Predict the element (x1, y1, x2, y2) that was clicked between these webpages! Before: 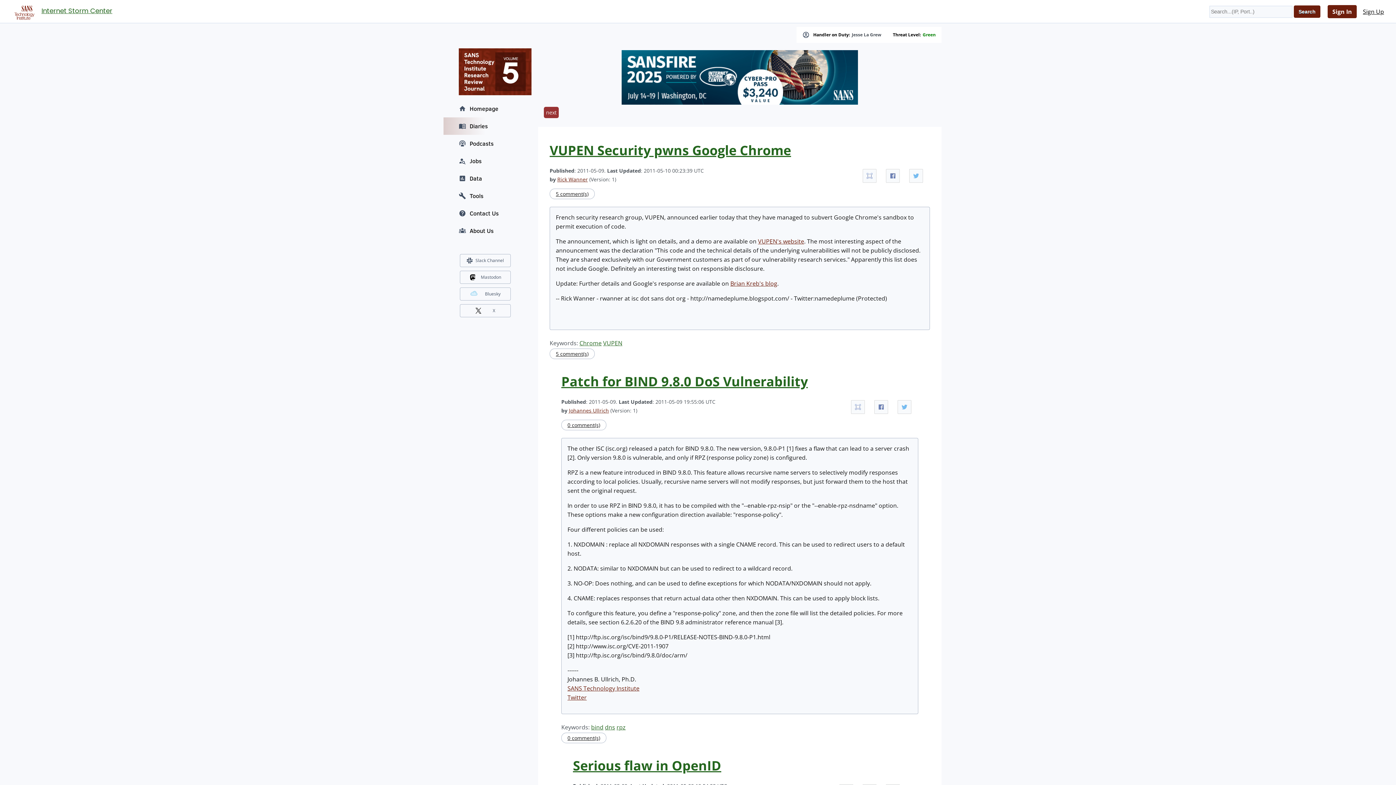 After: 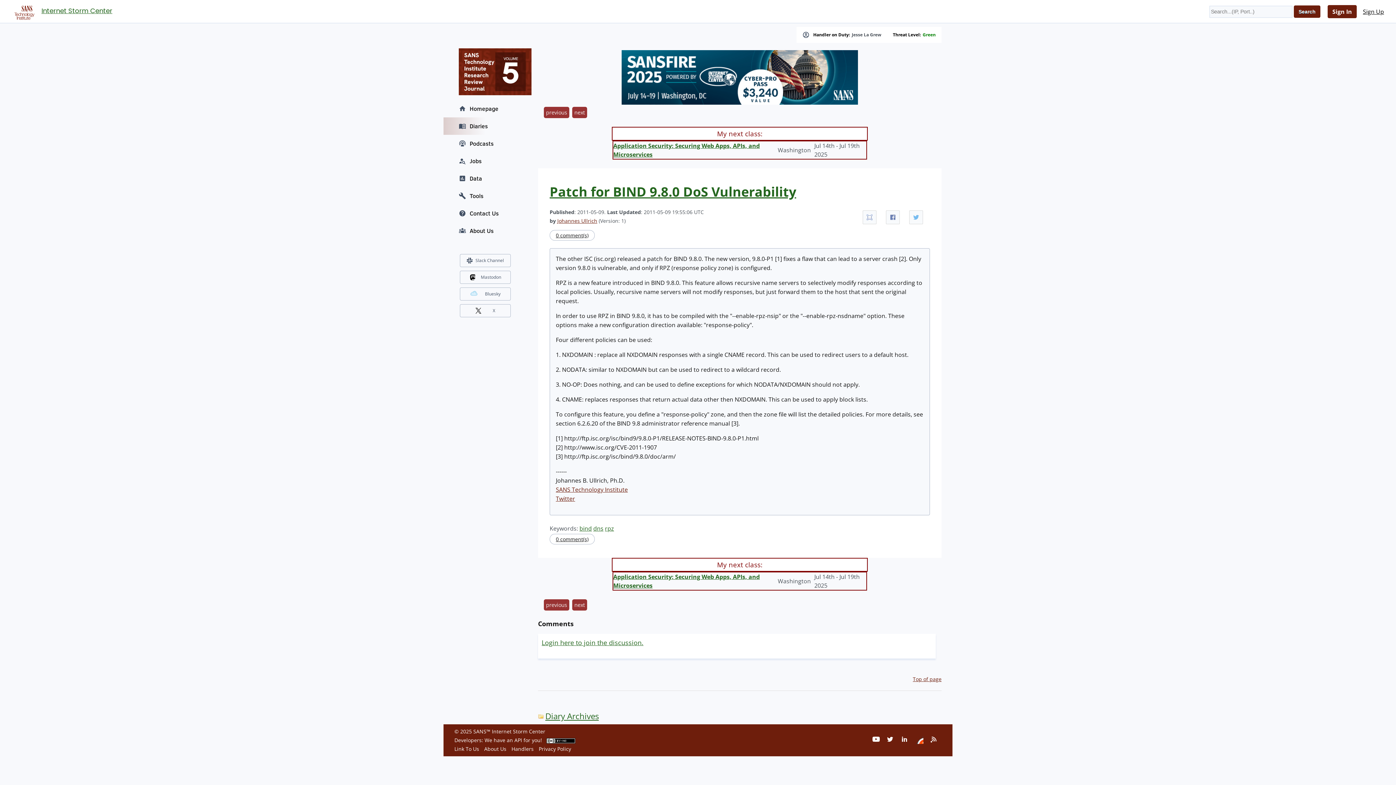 Action: bbox: (561, 372, 808, 390) label: Patch for BIND 9.8.0 DoS Vulnerability